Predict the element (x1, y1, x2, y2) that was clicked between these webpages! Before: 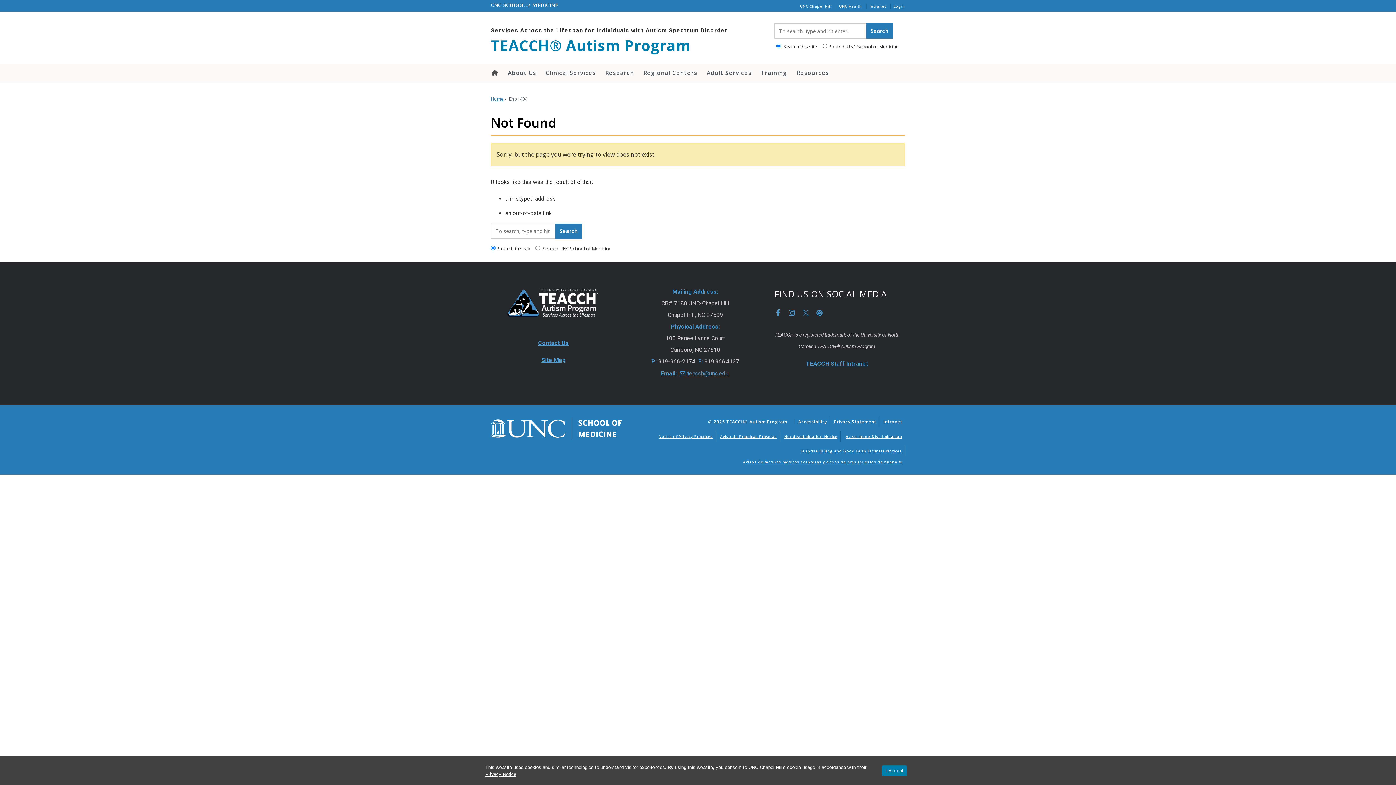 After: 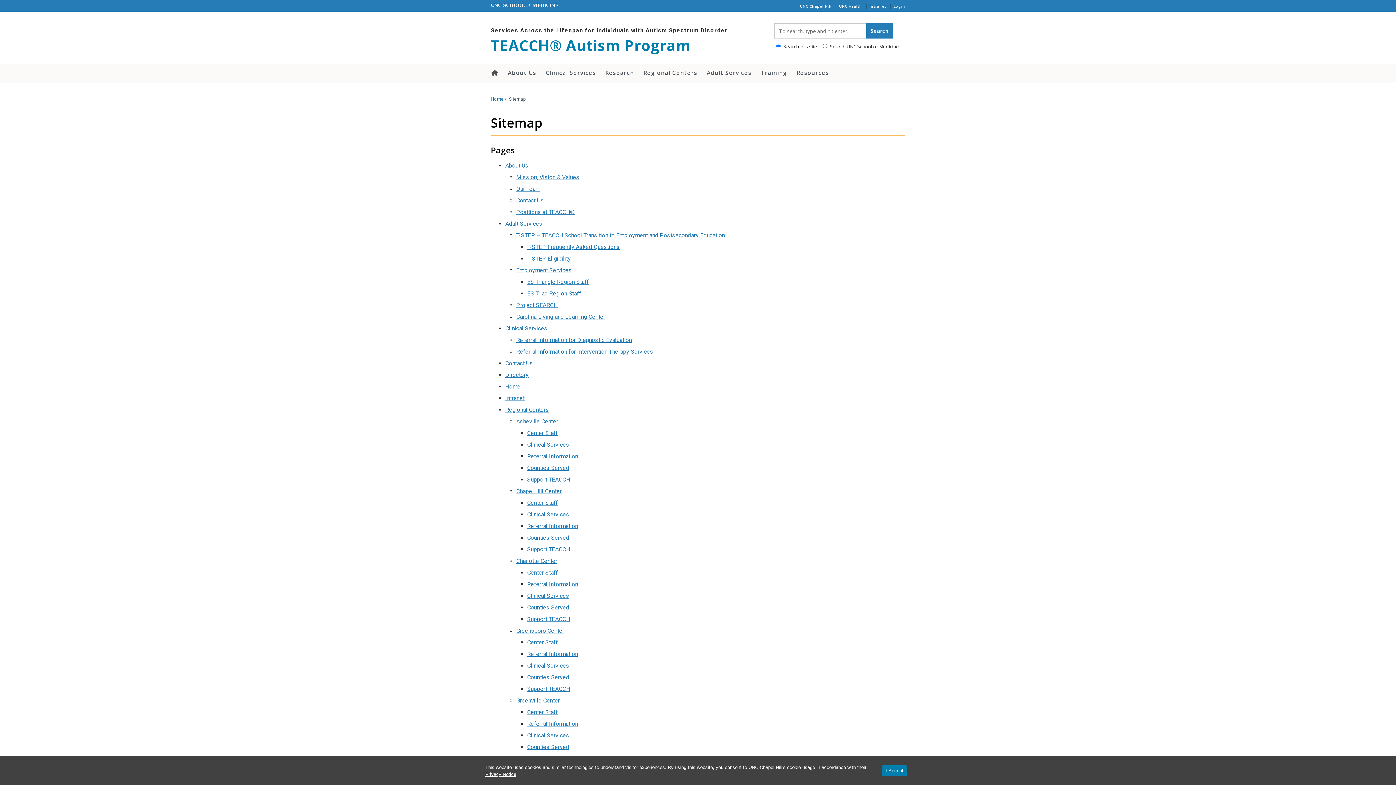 Action: label: Site Map bbox: (541, 356, 565, 363)